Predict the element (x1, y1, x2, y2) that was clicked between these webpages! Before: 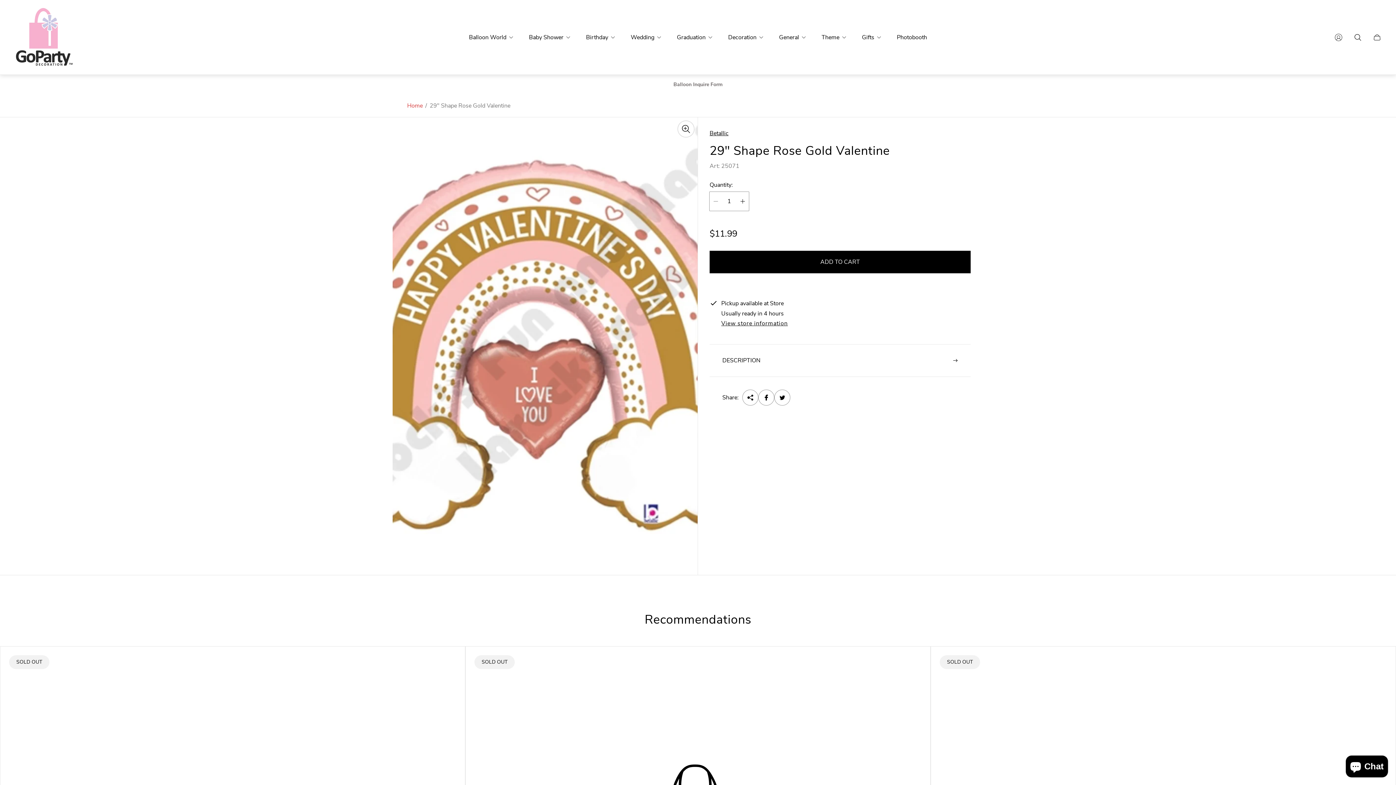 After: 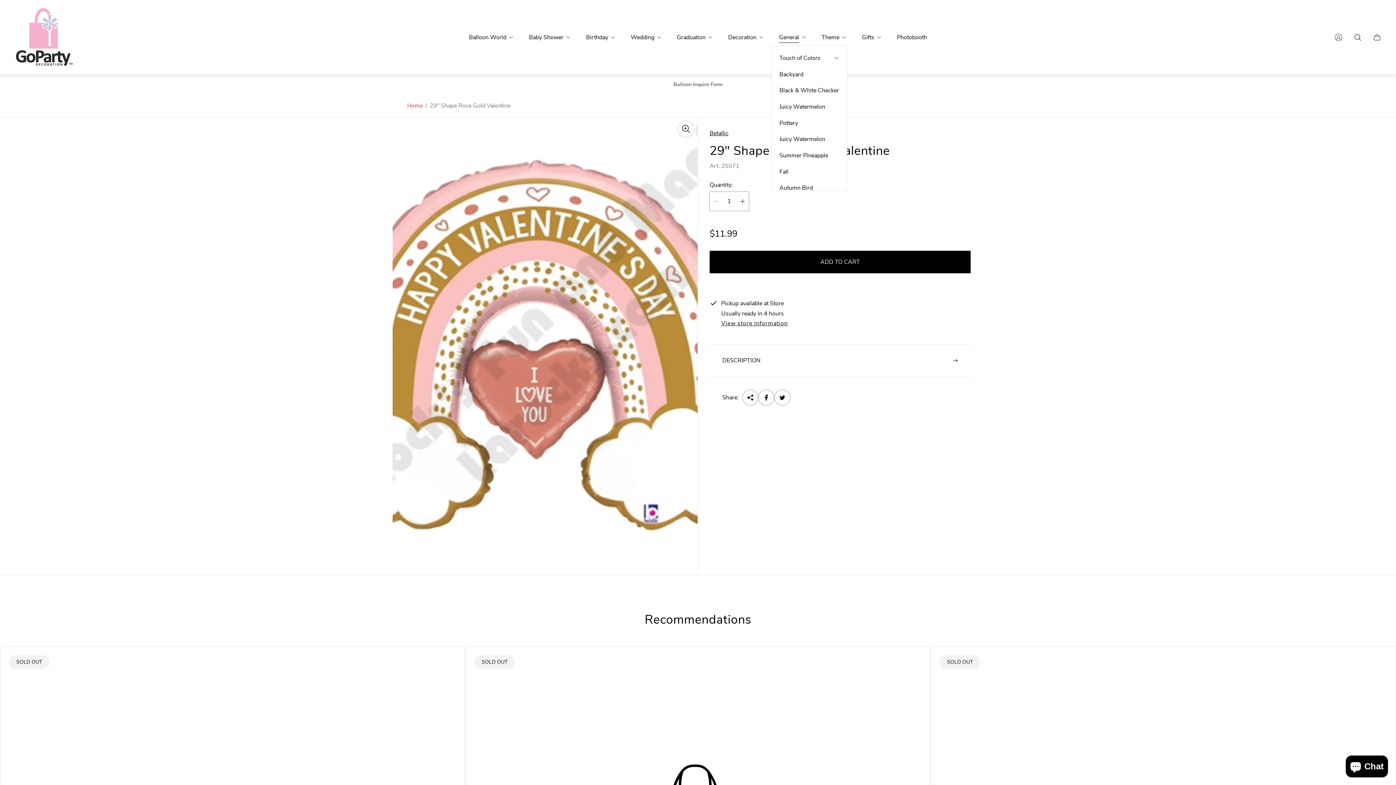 Action: label: General bbox: (771, 29, 814, 45)